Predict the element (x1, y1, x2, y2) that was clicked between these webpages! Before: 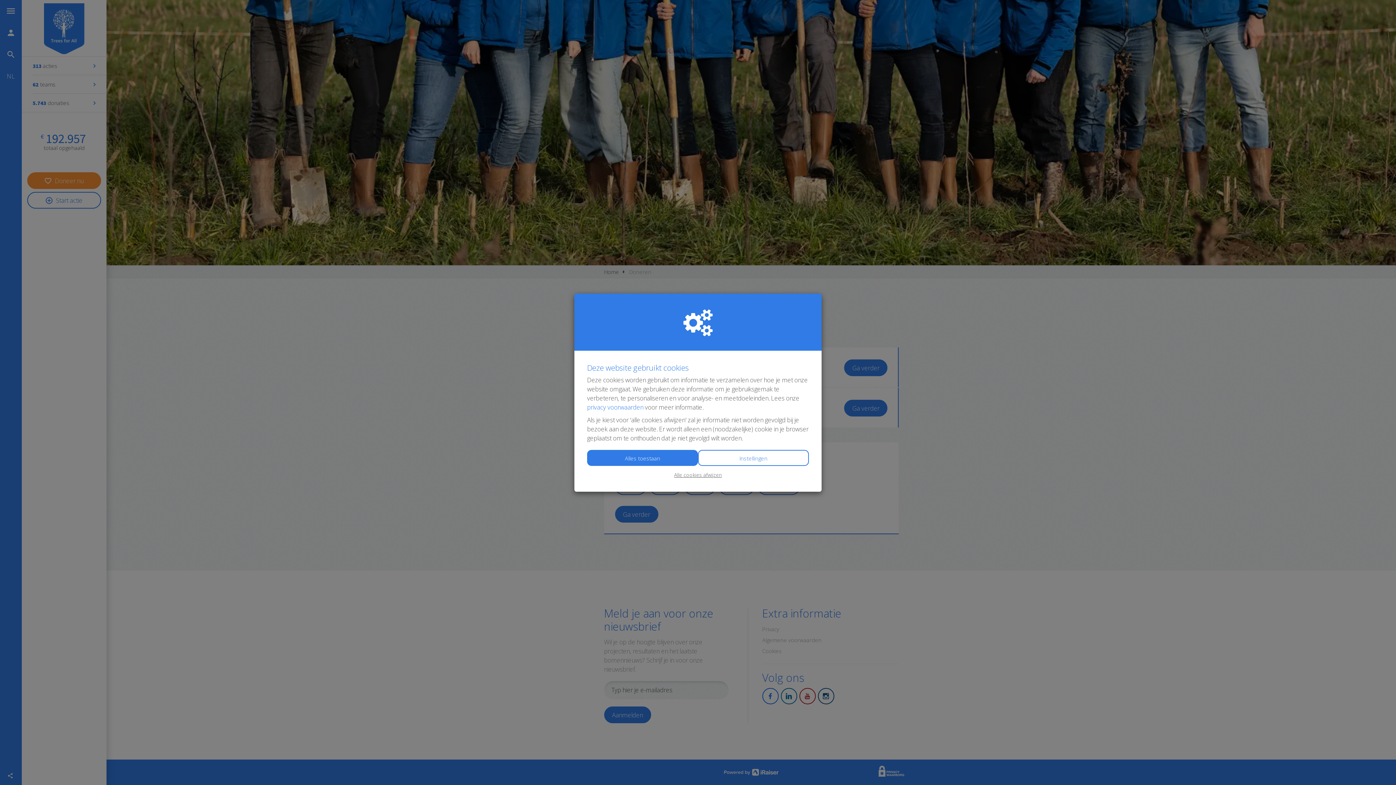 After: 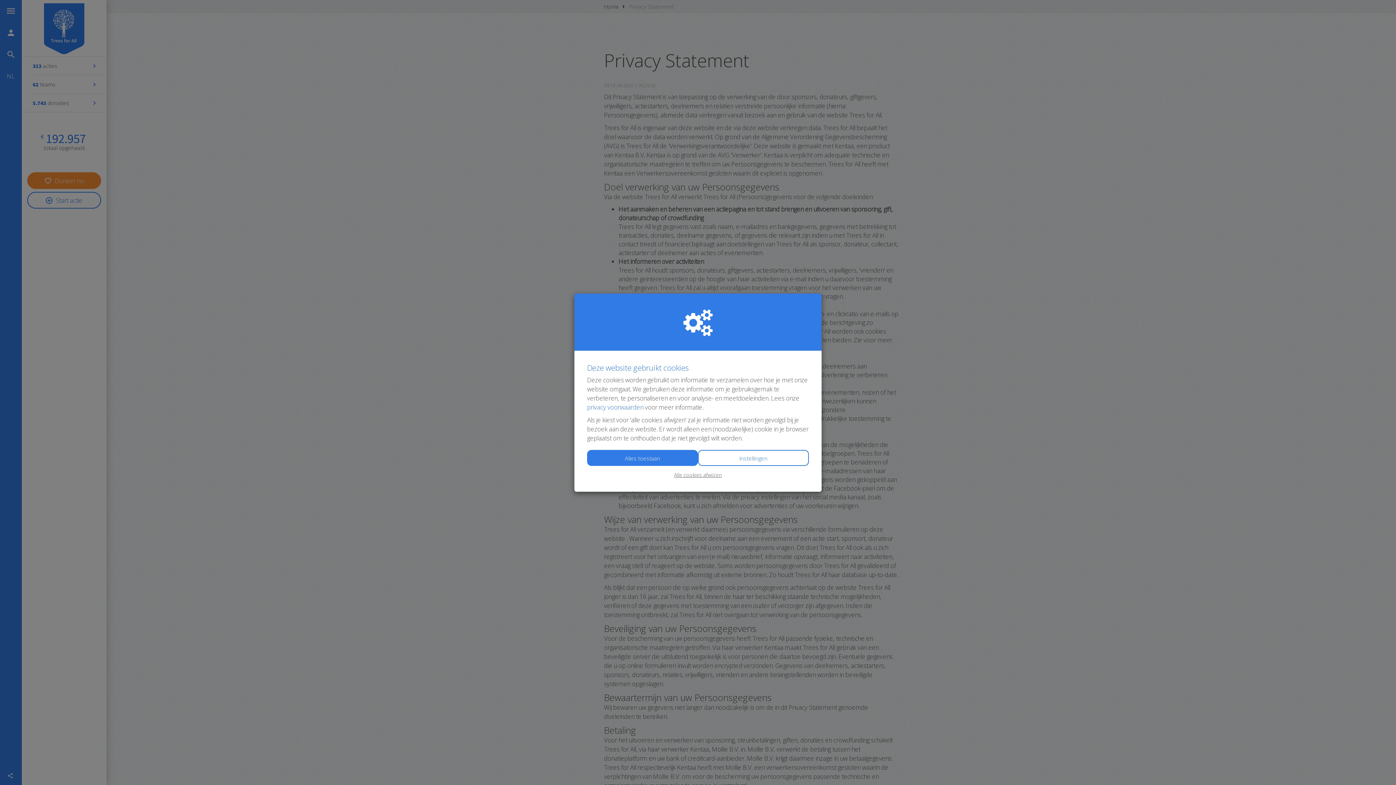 Action: label: privacy voorwaarden bbox: (587, 403, 643, 411)